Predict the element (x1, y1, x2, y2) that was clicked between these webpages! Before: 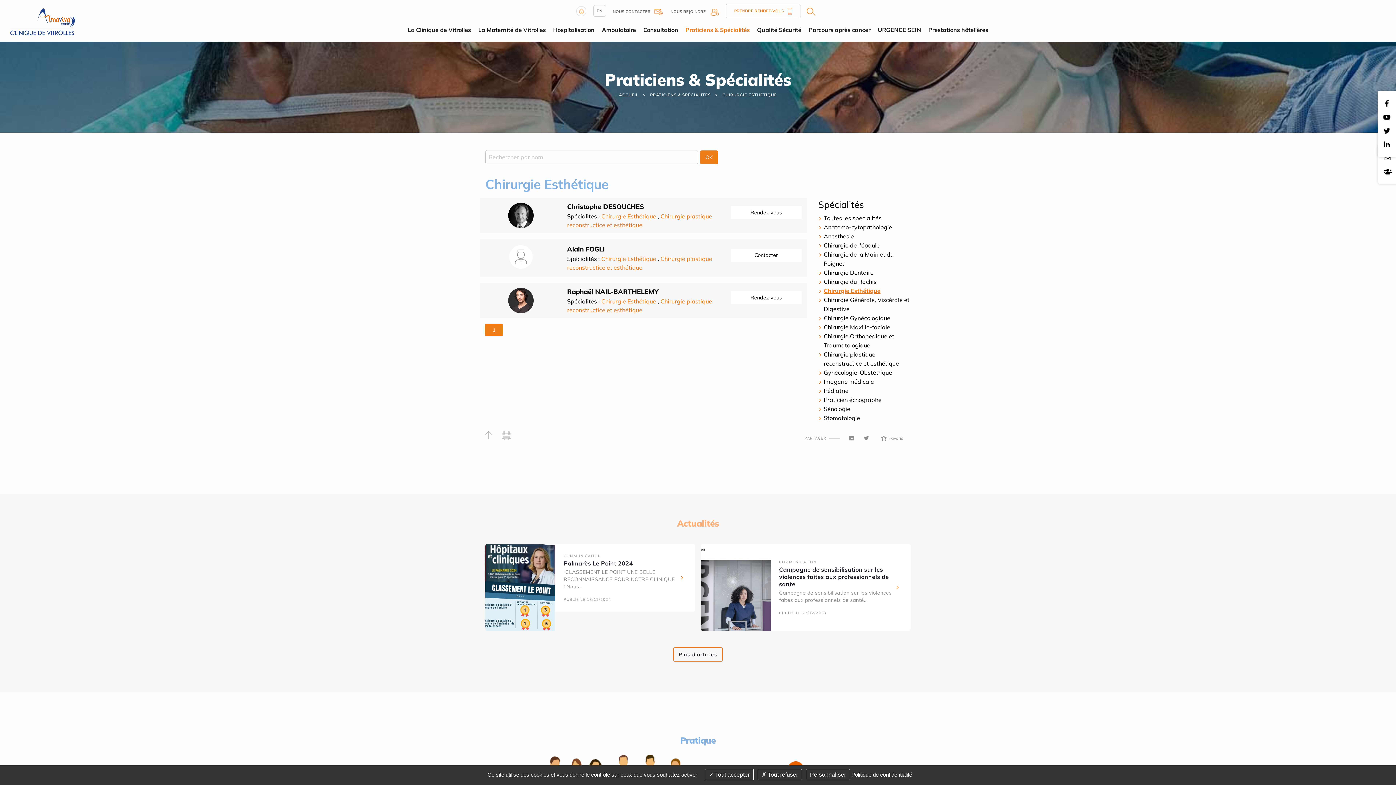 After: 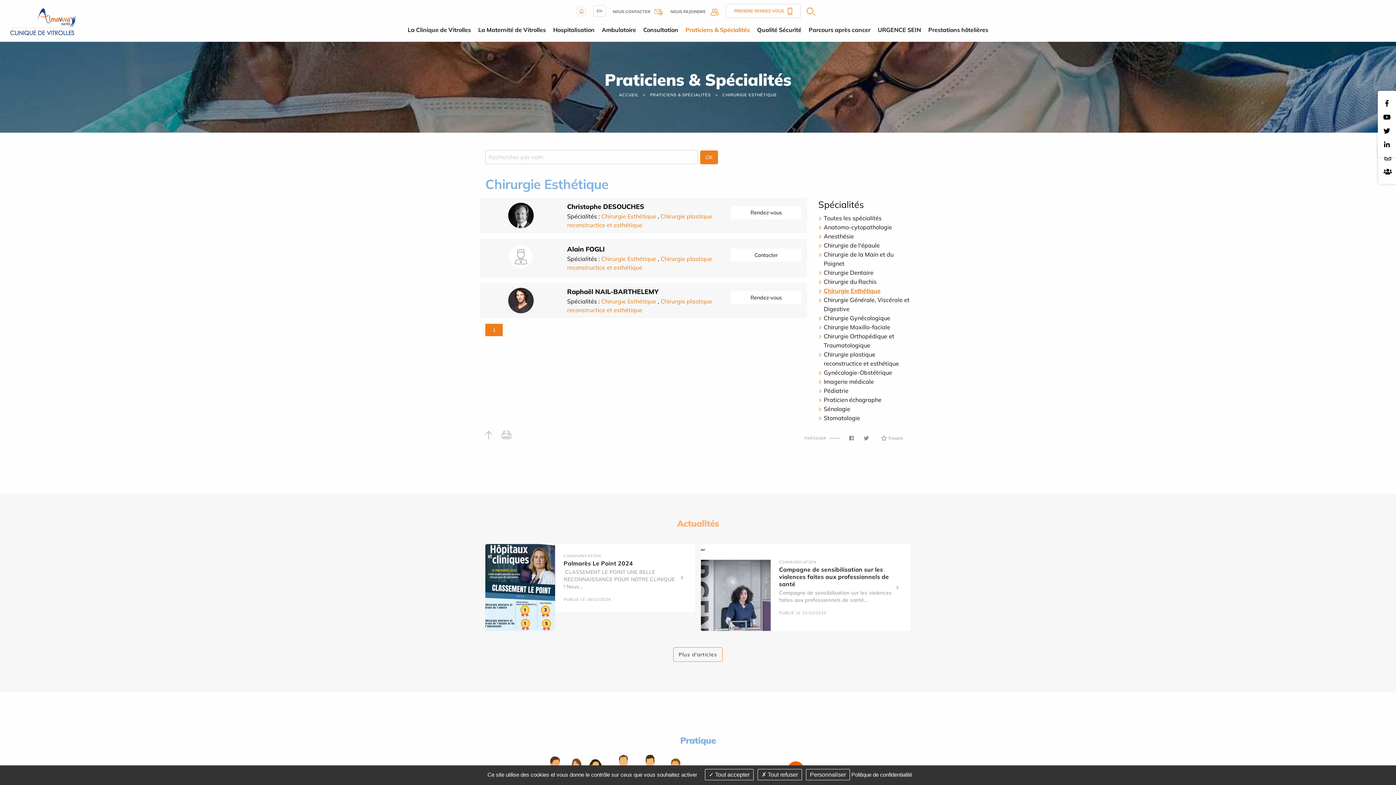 Action: label: Chirurgie Esthétique bbox: (601, 212, 656, 220)